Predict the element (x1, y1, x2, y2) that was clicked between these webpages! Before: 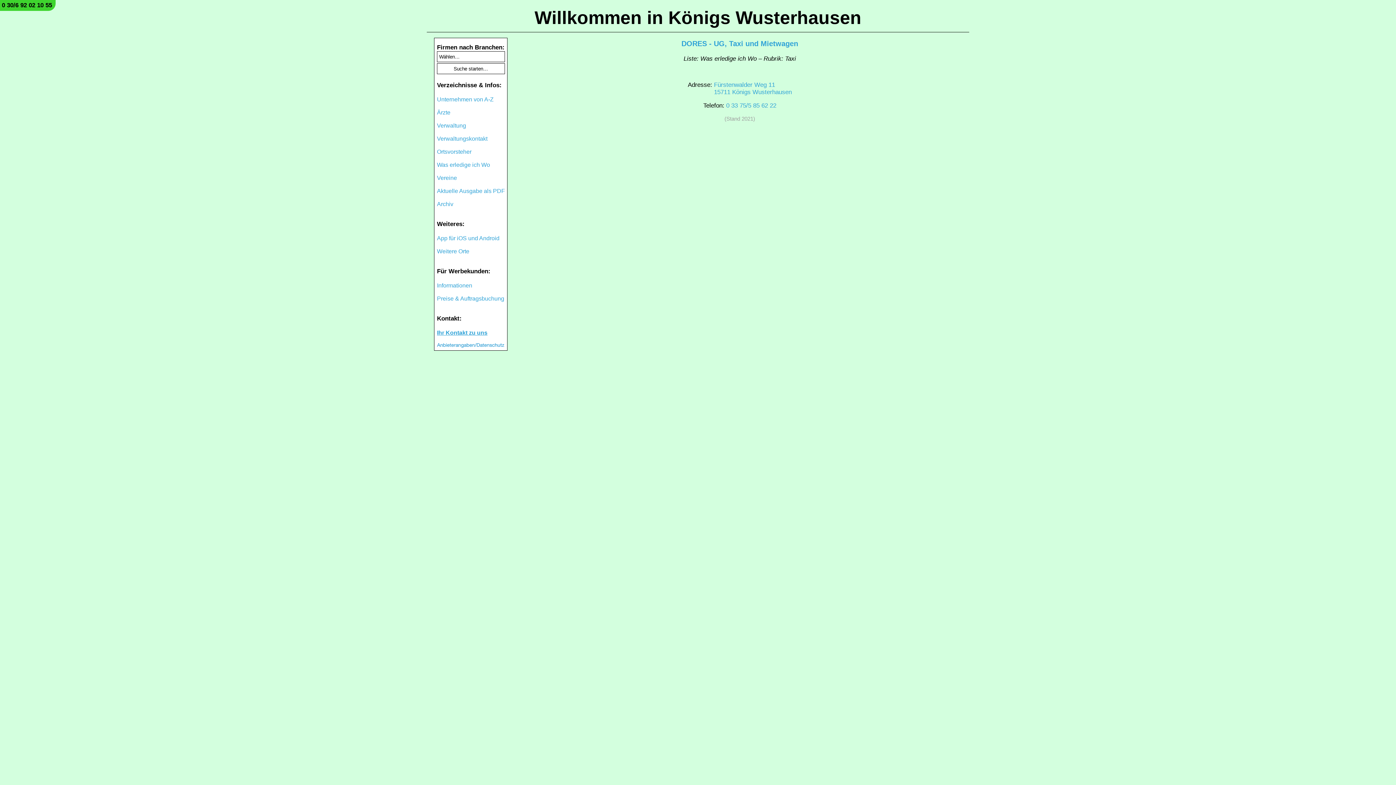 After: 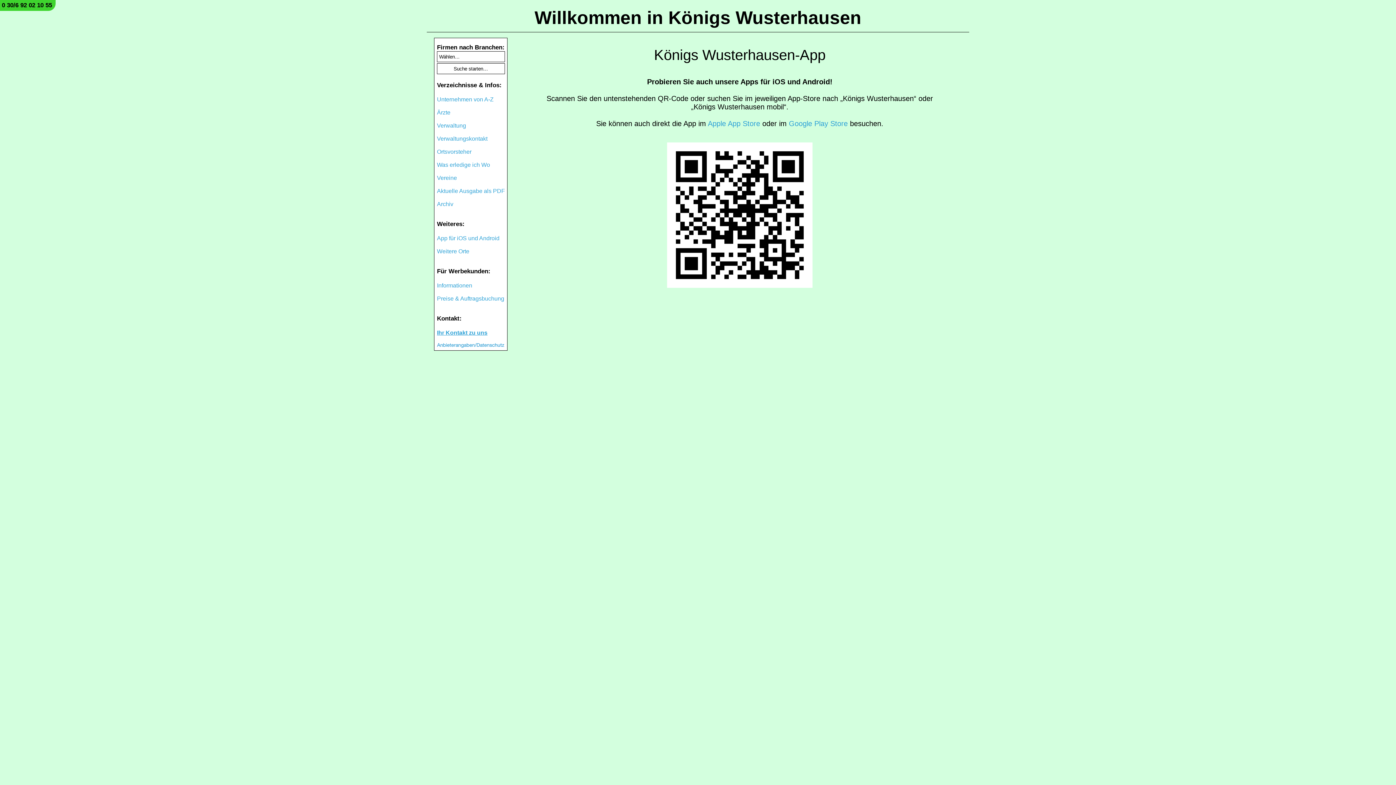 Action: bbox: (437, 235, 499, 241) label: App für iOS und Android